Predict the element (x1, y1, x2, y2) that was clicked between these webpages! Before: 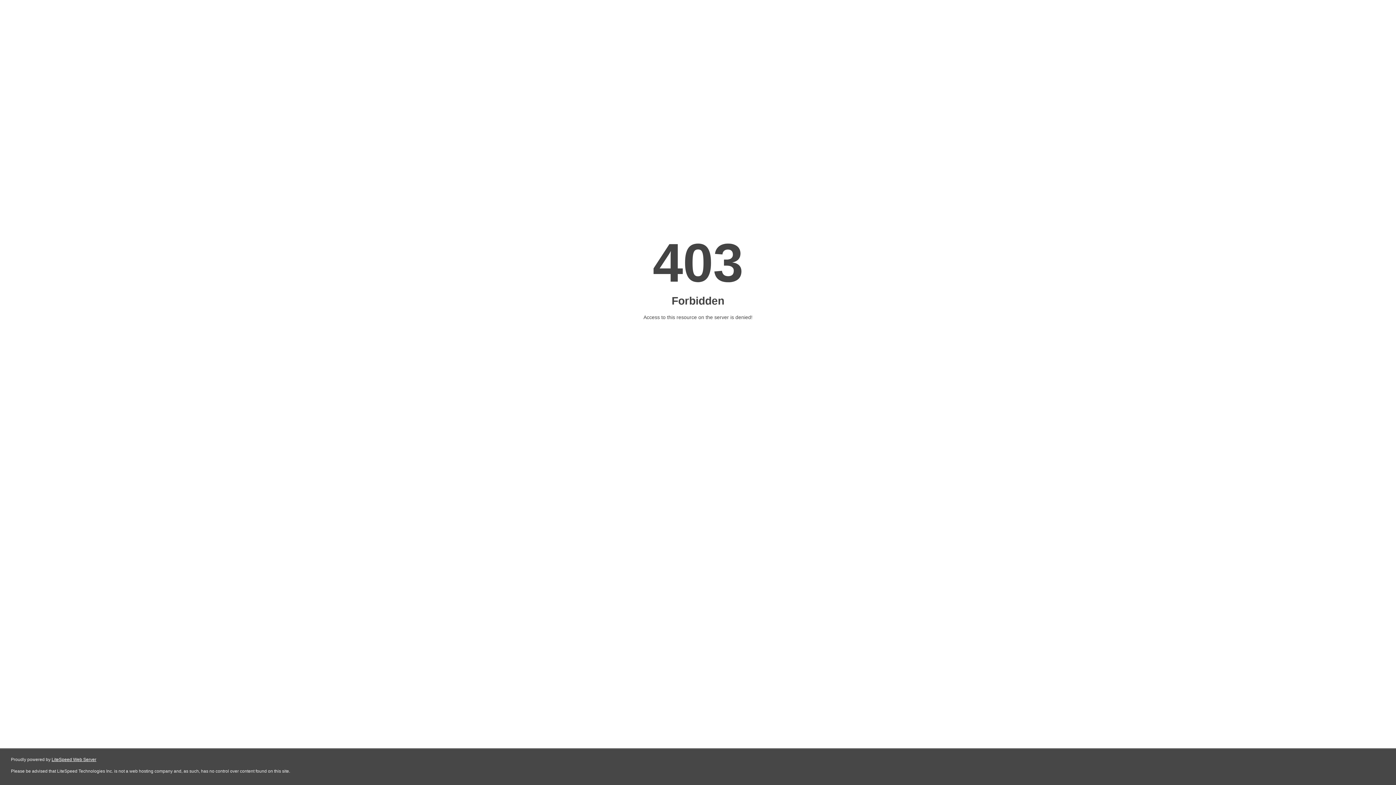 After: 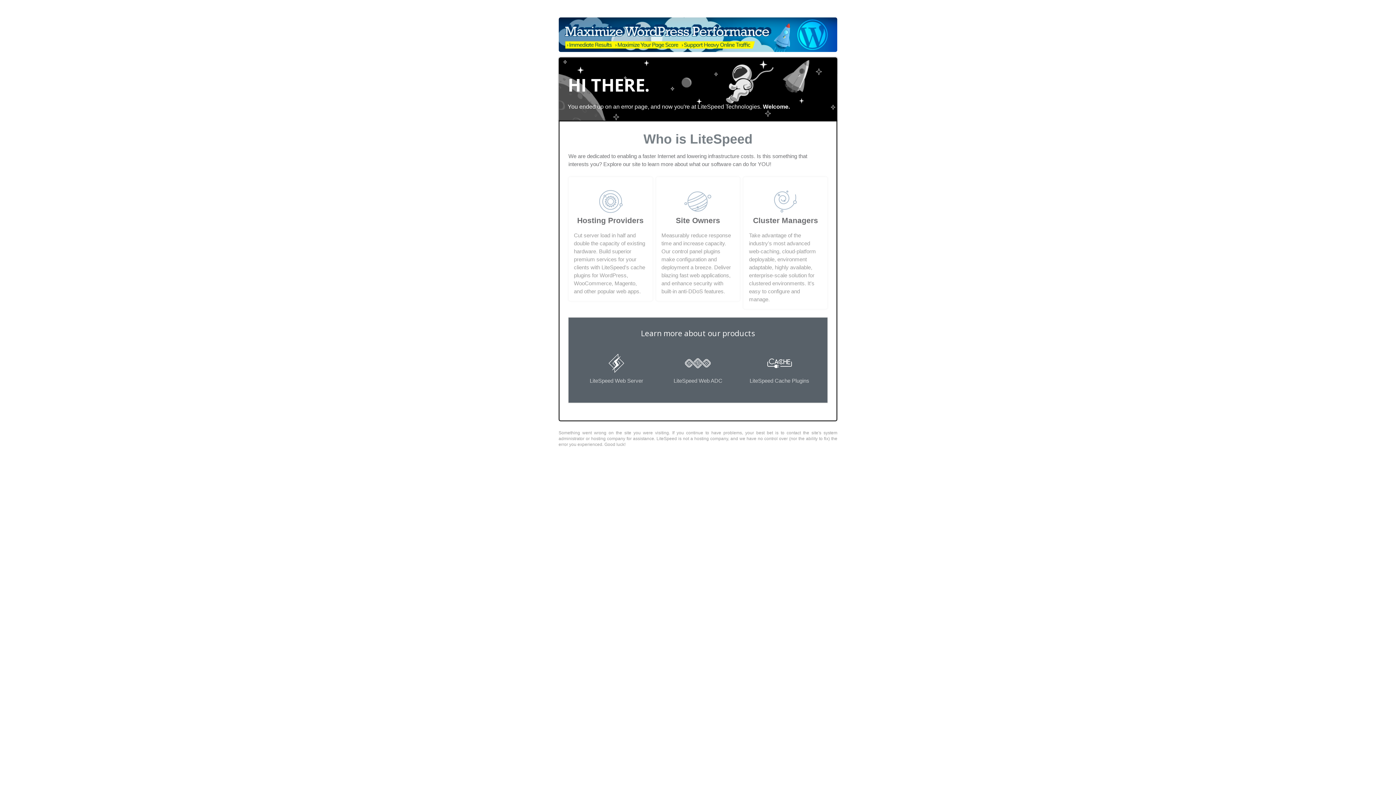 Action: label: LiteSpeed Web Server bbox: (51, 757, 96, 762)